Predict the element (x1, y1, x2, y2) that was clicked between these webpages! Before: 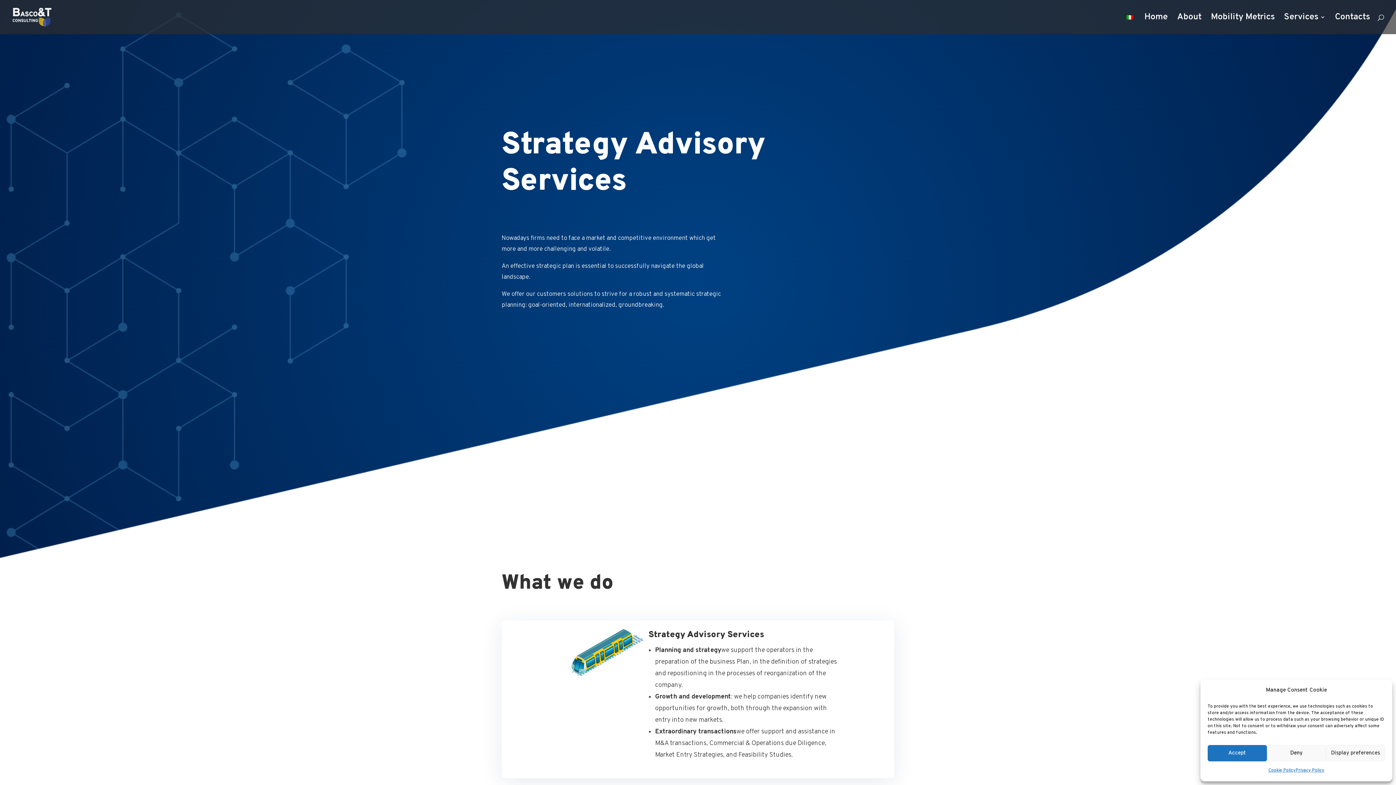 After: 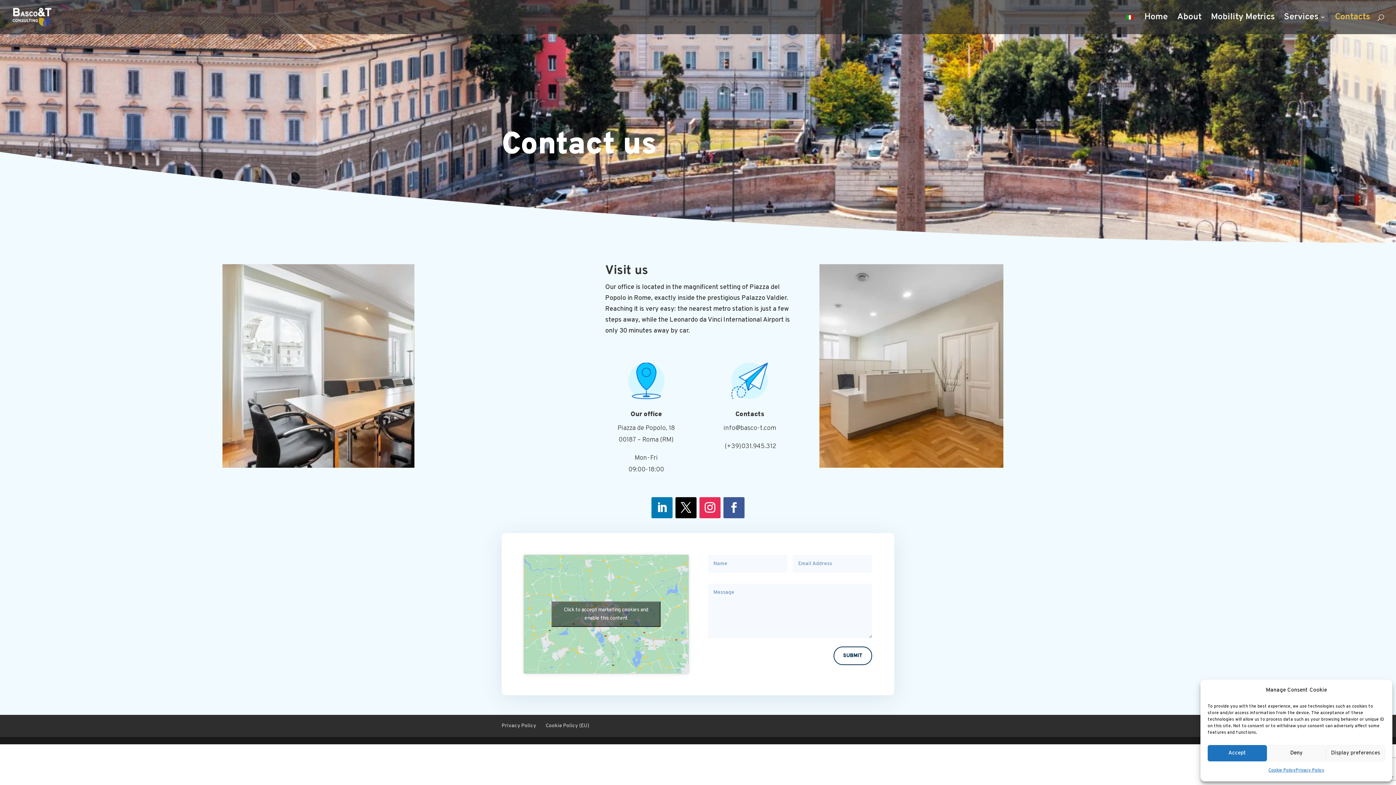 Action: bbox: (1335, 14, 1370, 34) label: Contacts